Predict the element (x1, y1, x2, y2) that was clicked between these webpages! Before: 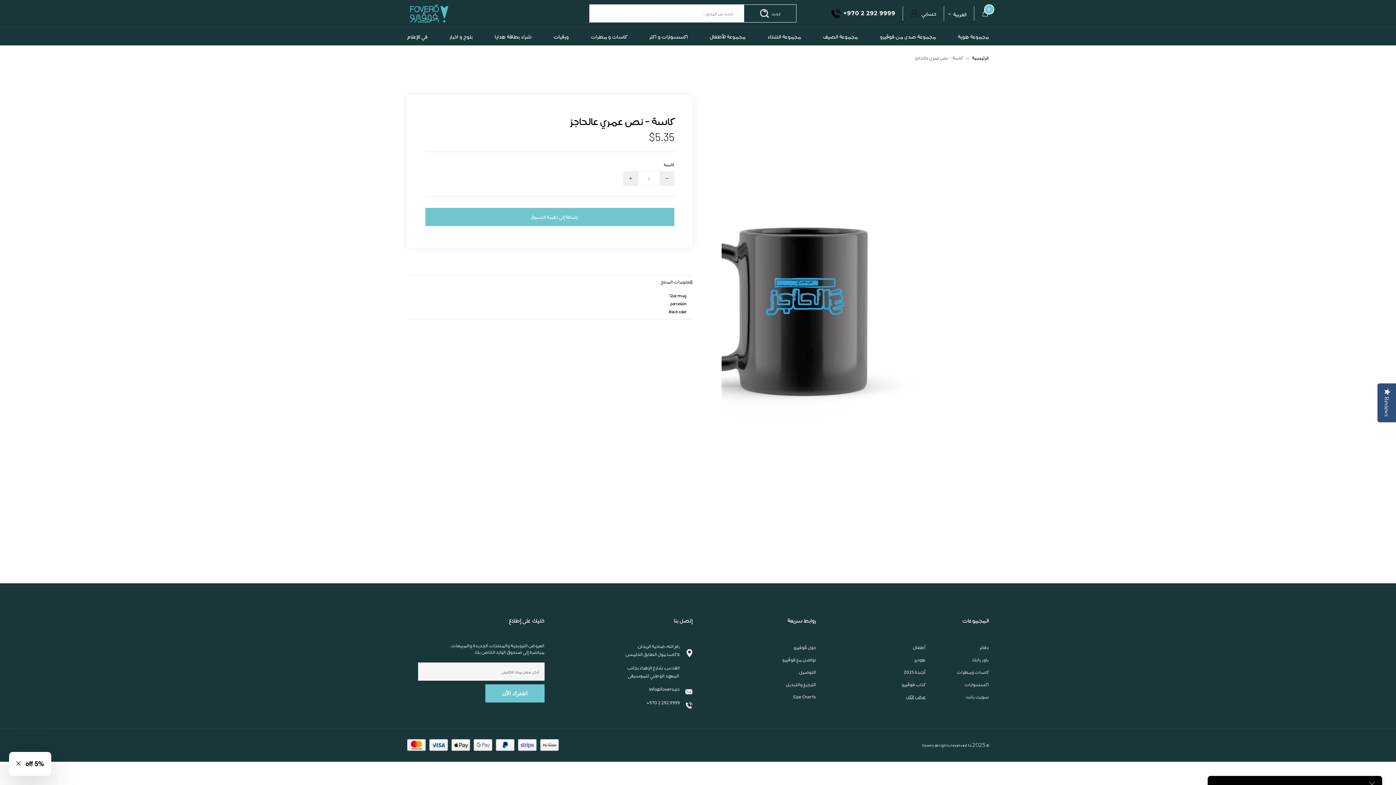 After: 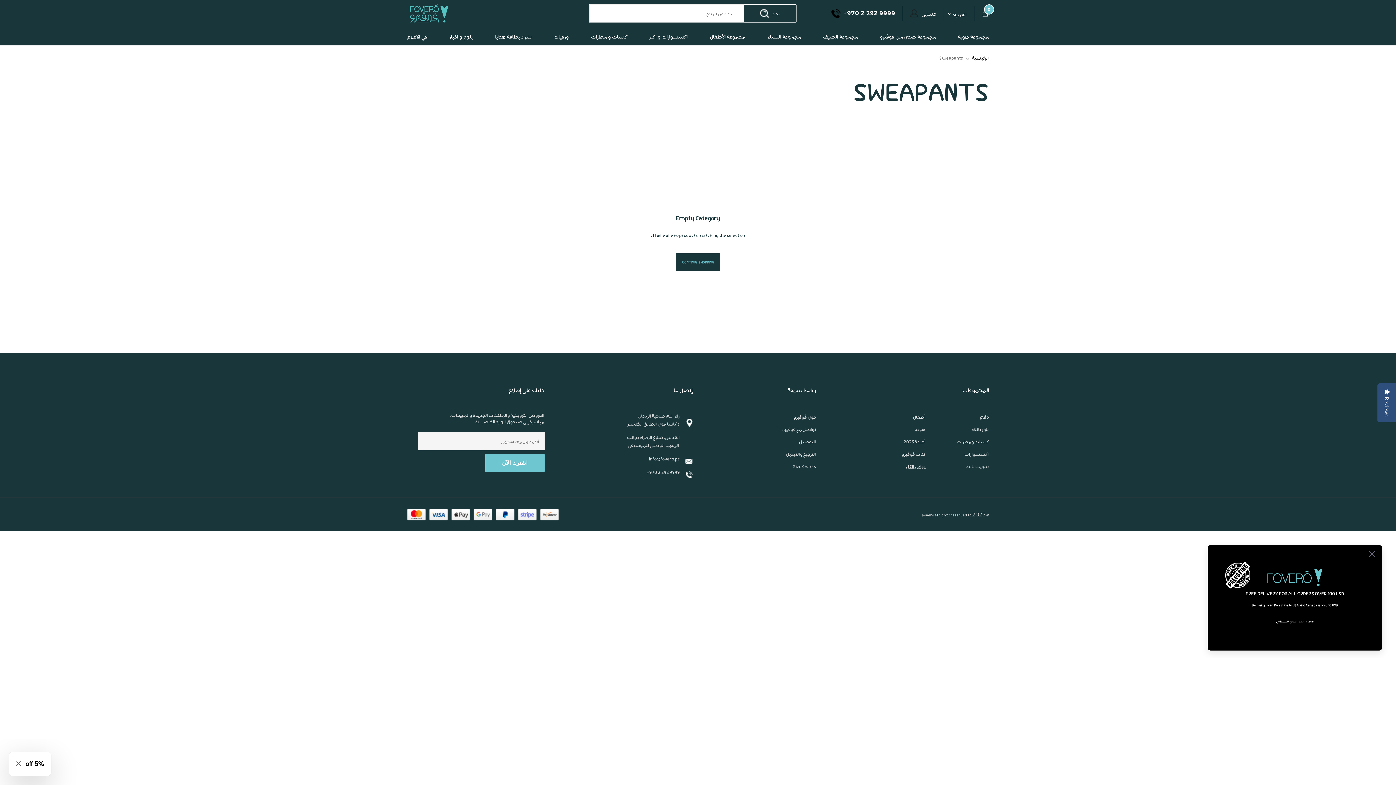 Action: bbox: (965, 693, 989, 700) label: سويت بانت